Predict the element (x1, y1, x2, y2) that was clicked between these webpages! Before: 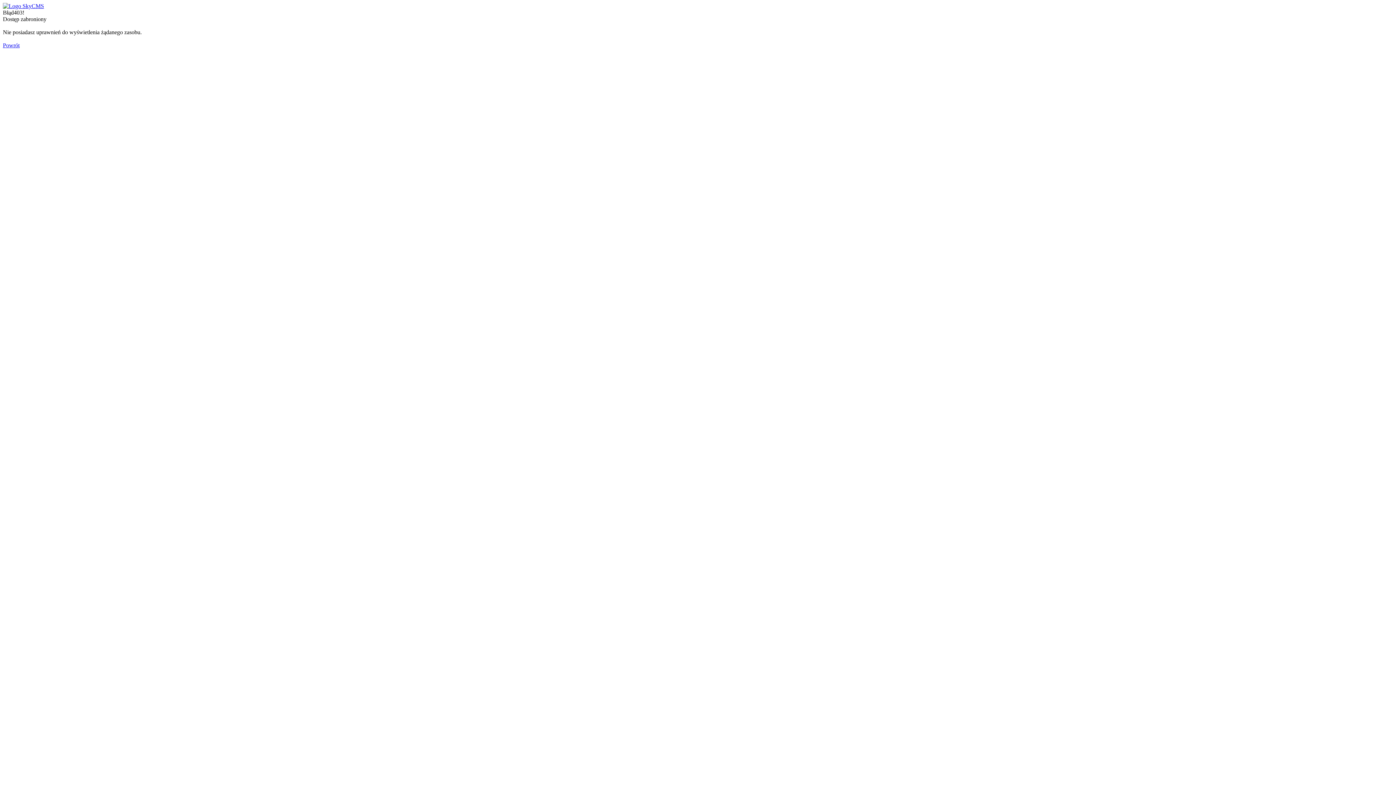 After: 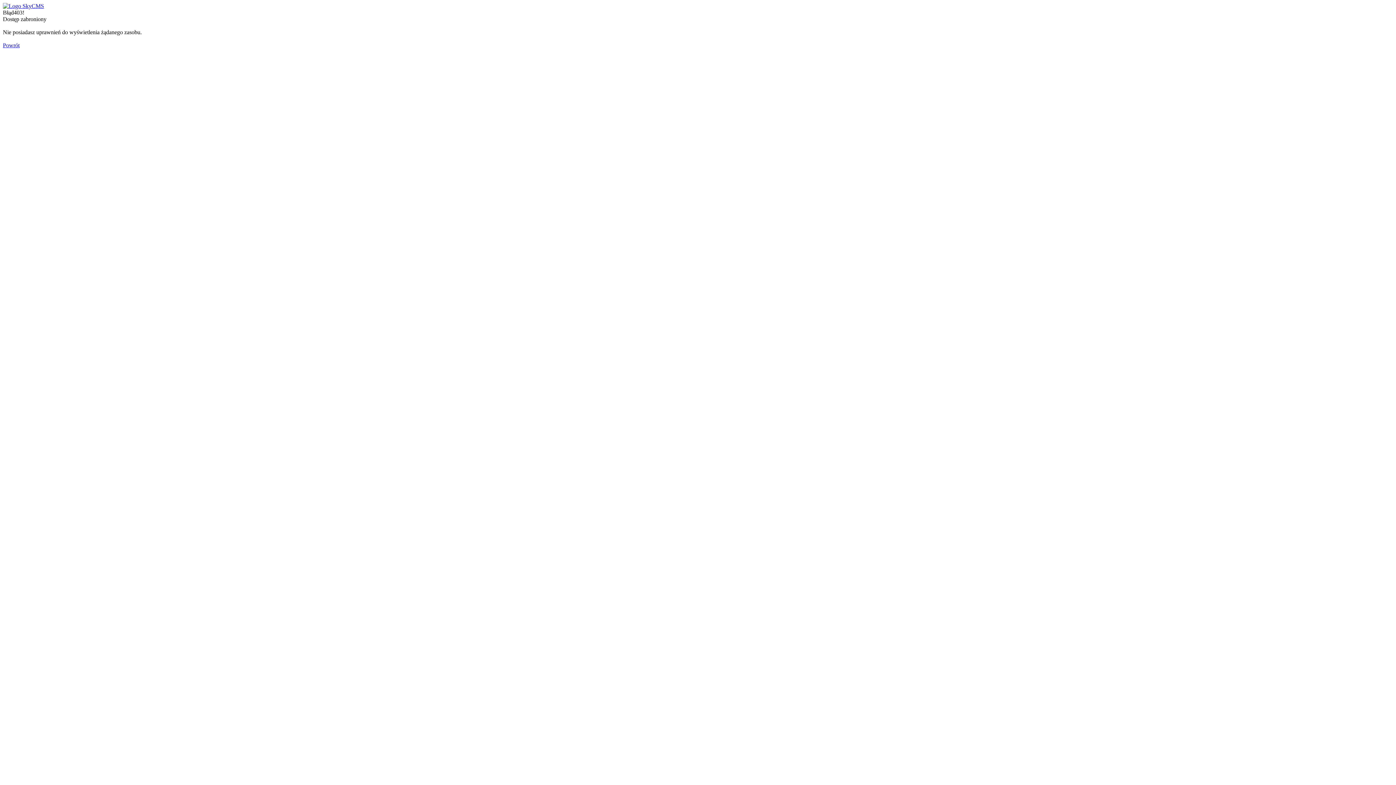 Action: bbox: (2, 42, 19, 48) label: Powrót